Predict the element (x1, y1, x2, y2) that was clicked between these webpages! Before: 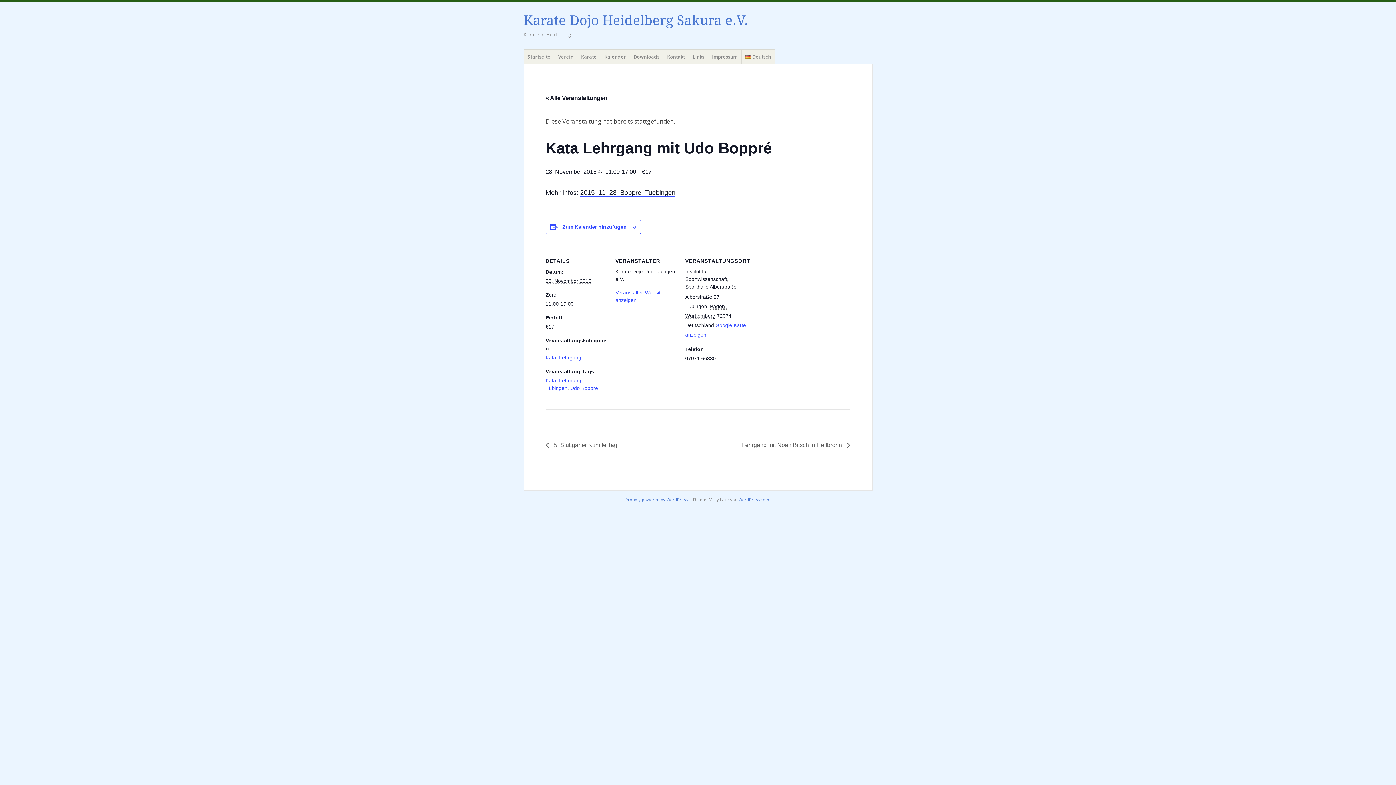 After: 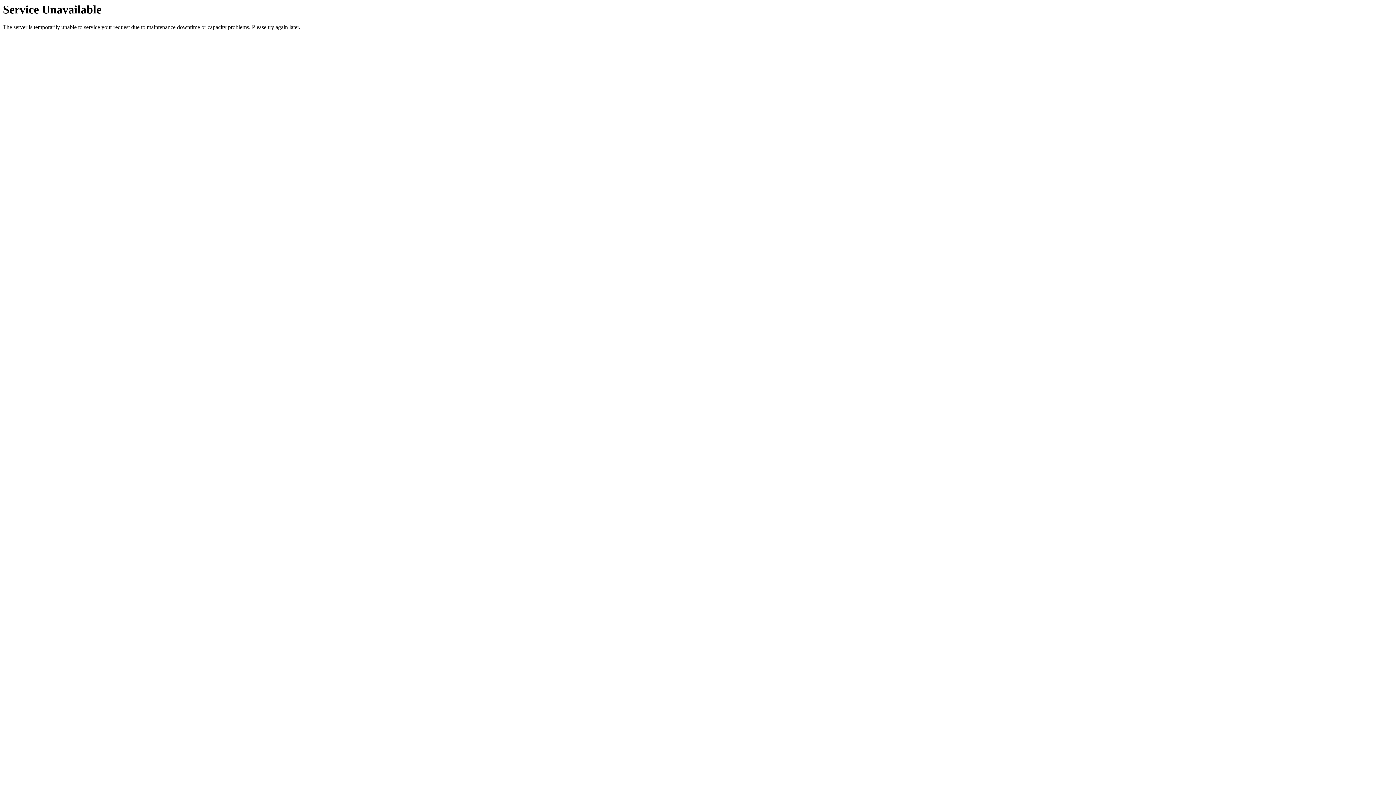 Action: bbox: (545, 355, 556, 360) label: Kata